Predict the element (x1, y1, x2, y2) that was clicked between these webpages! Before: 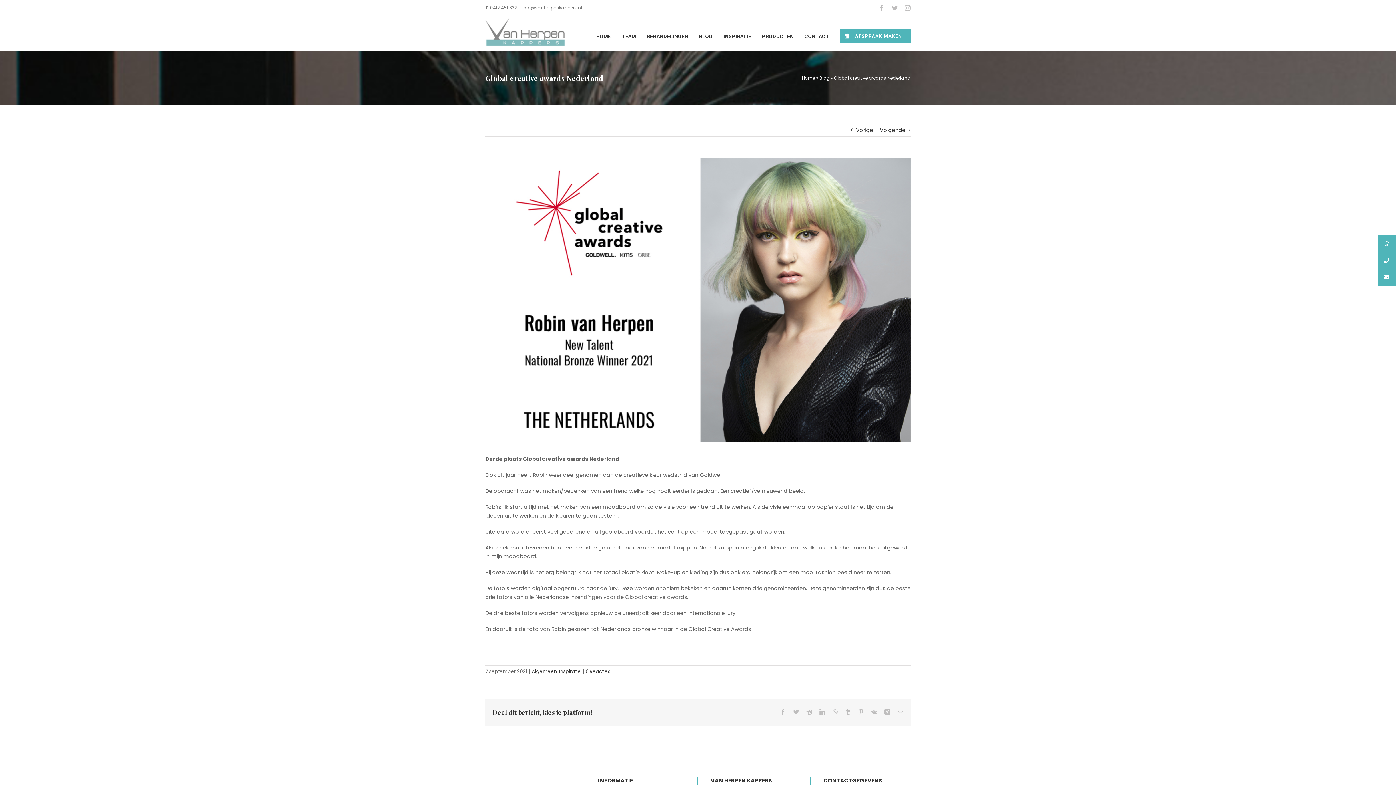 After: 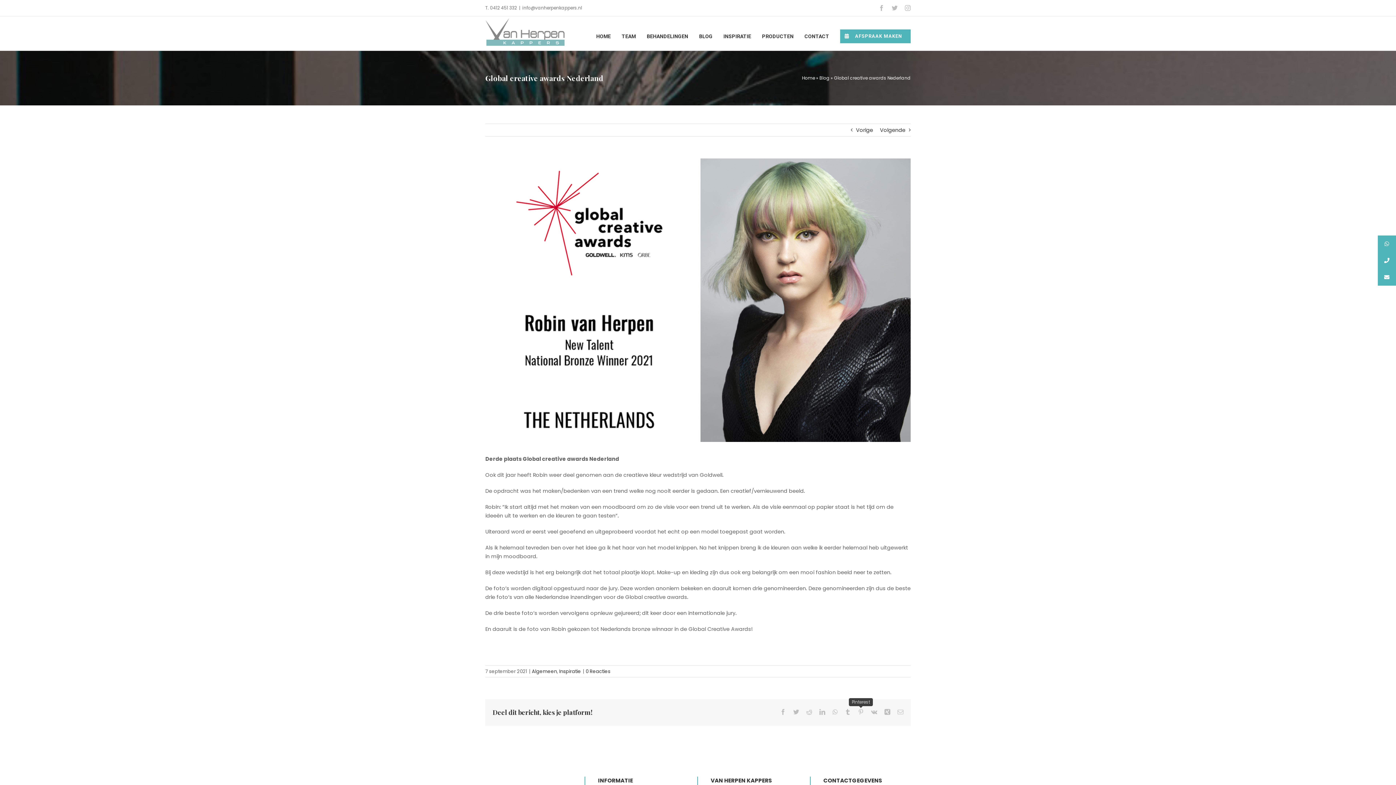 Action: label: Pinterest bbox: (858, 709, 864, 715)